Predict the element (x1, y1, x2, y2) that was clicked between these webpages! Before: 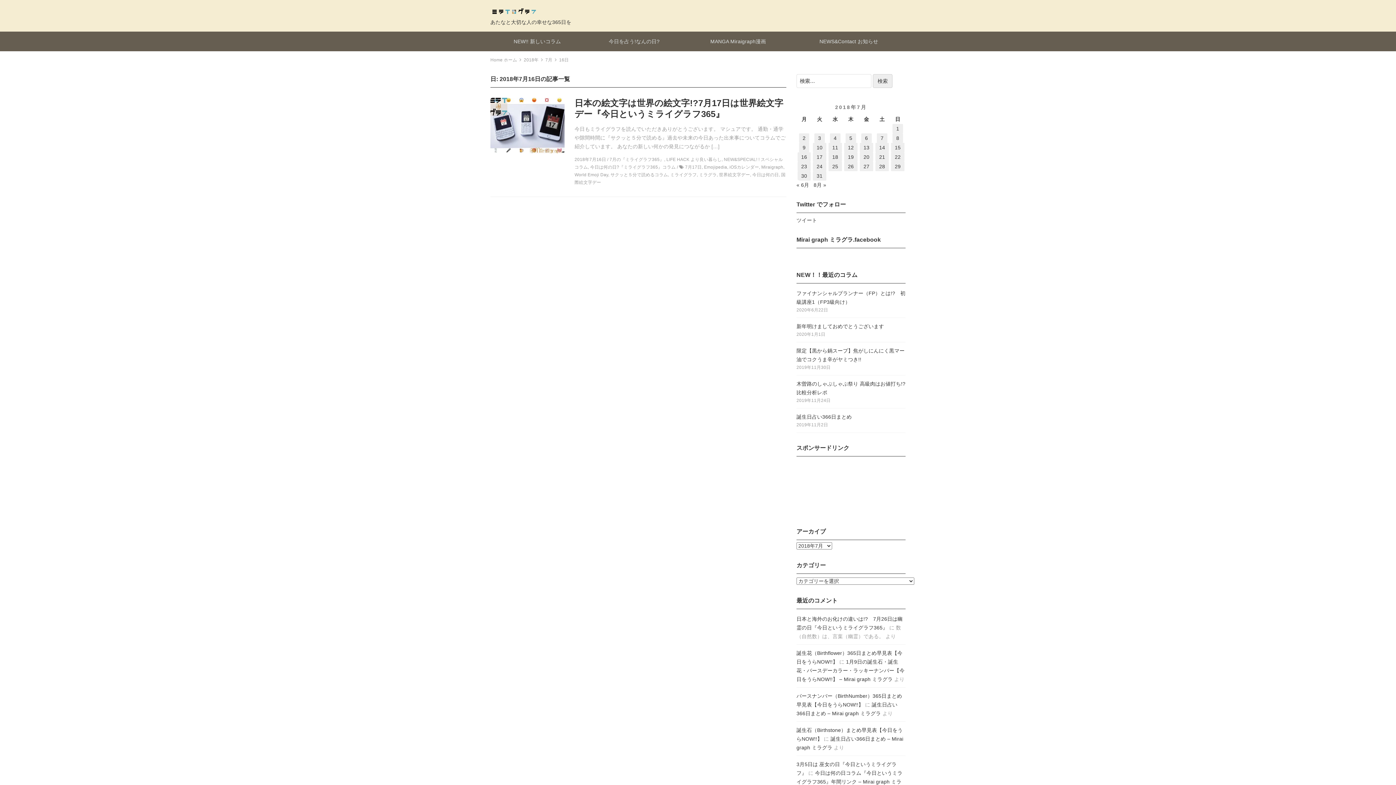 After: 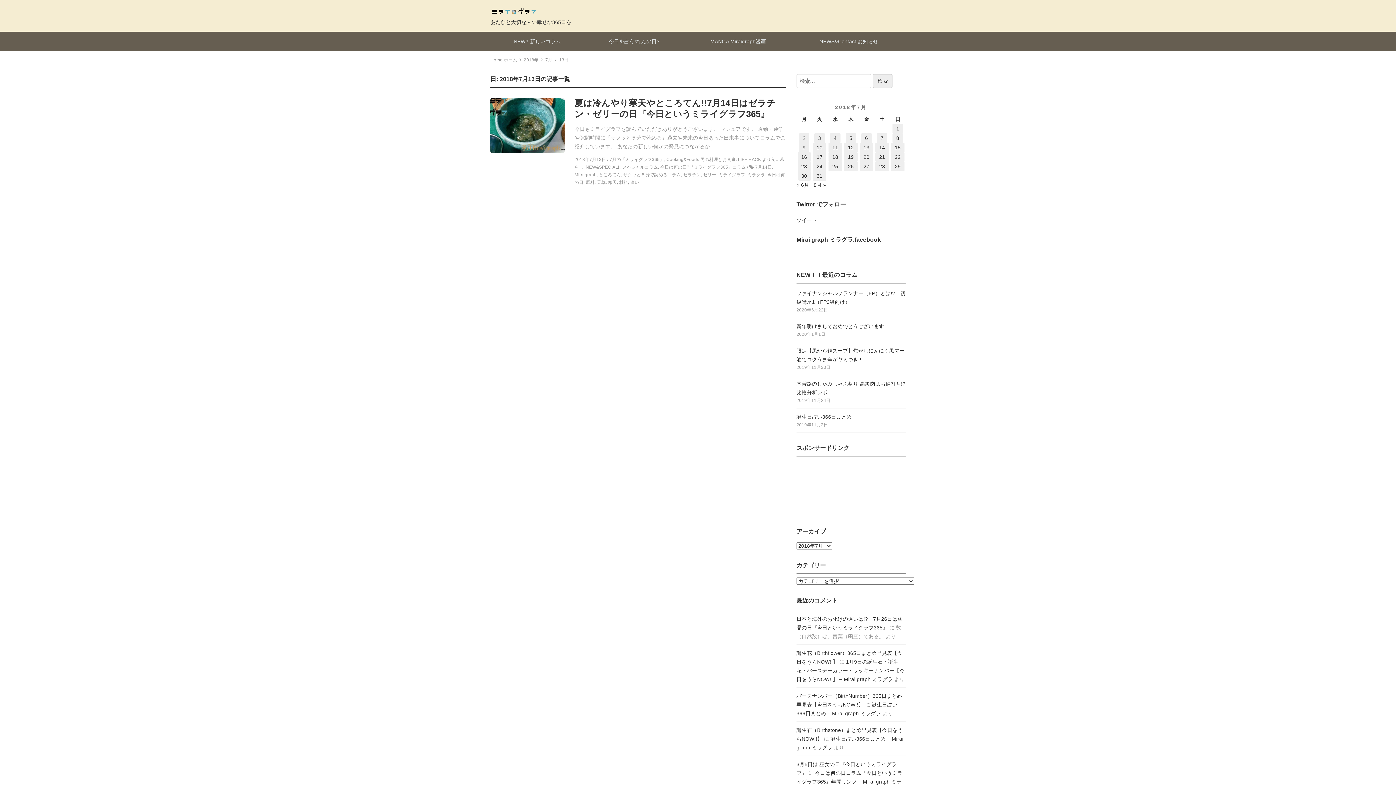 Action: label: 2018年7月13日 に投稿を公開 bbox: (860, 142, 873, 152)